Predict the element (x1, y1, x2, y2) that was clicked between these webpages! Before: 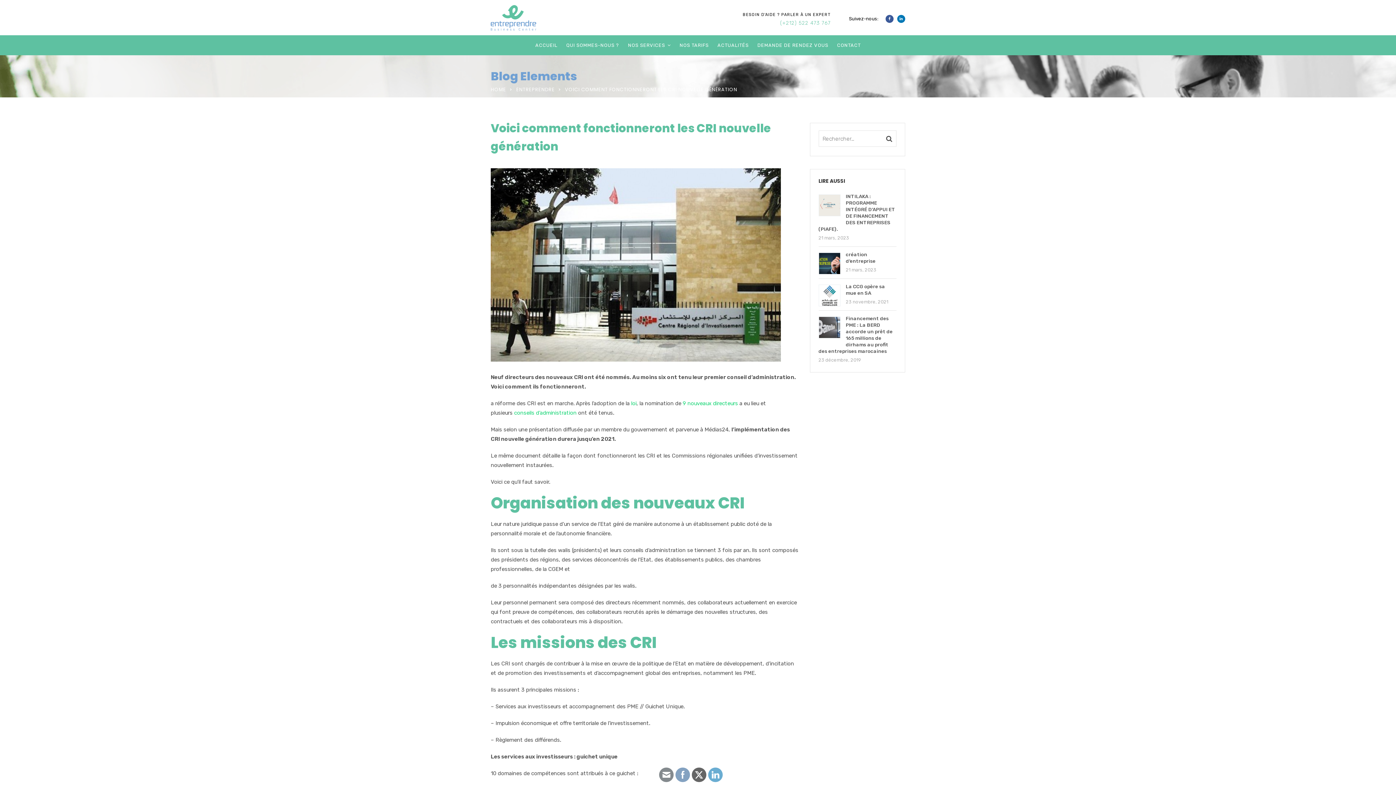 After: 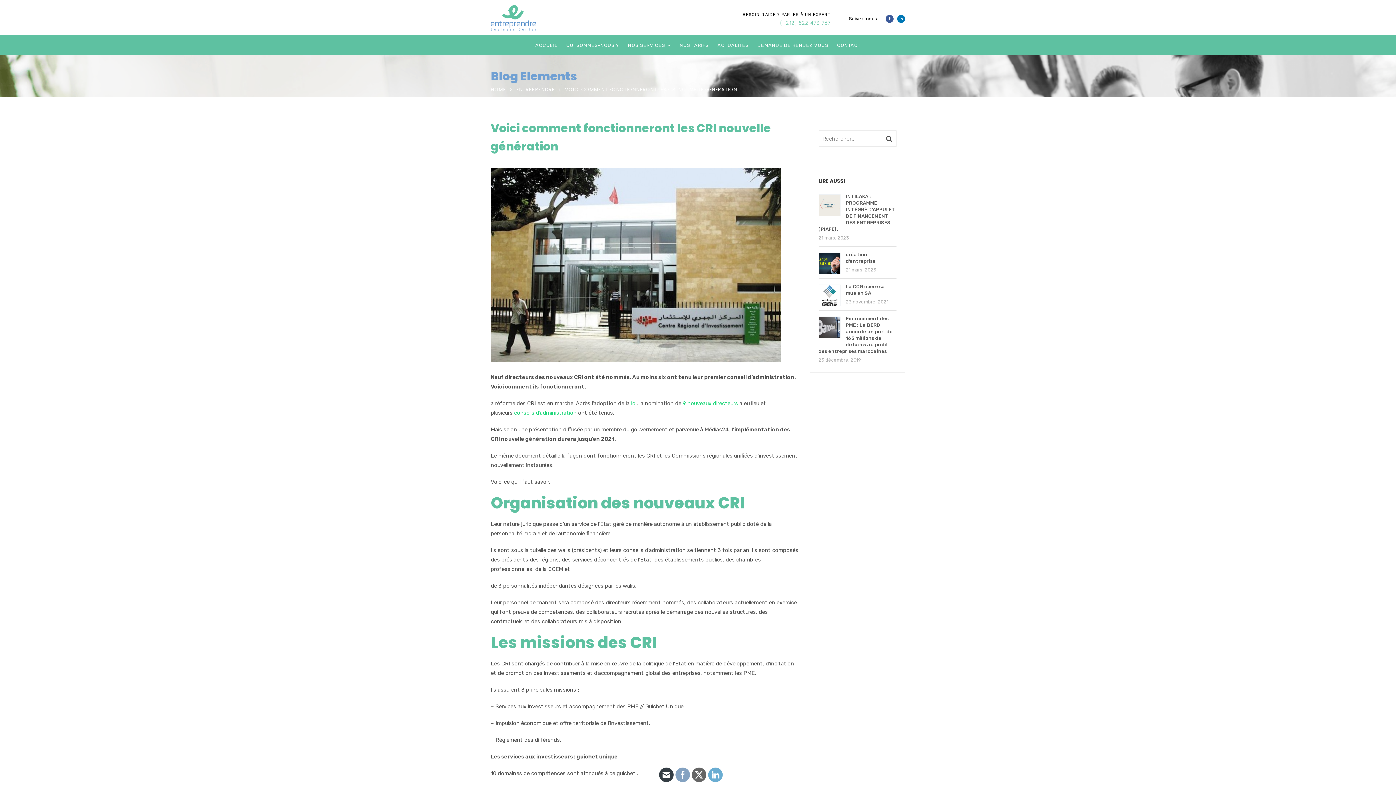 Action: bbox: (659, 768, 673, 782)